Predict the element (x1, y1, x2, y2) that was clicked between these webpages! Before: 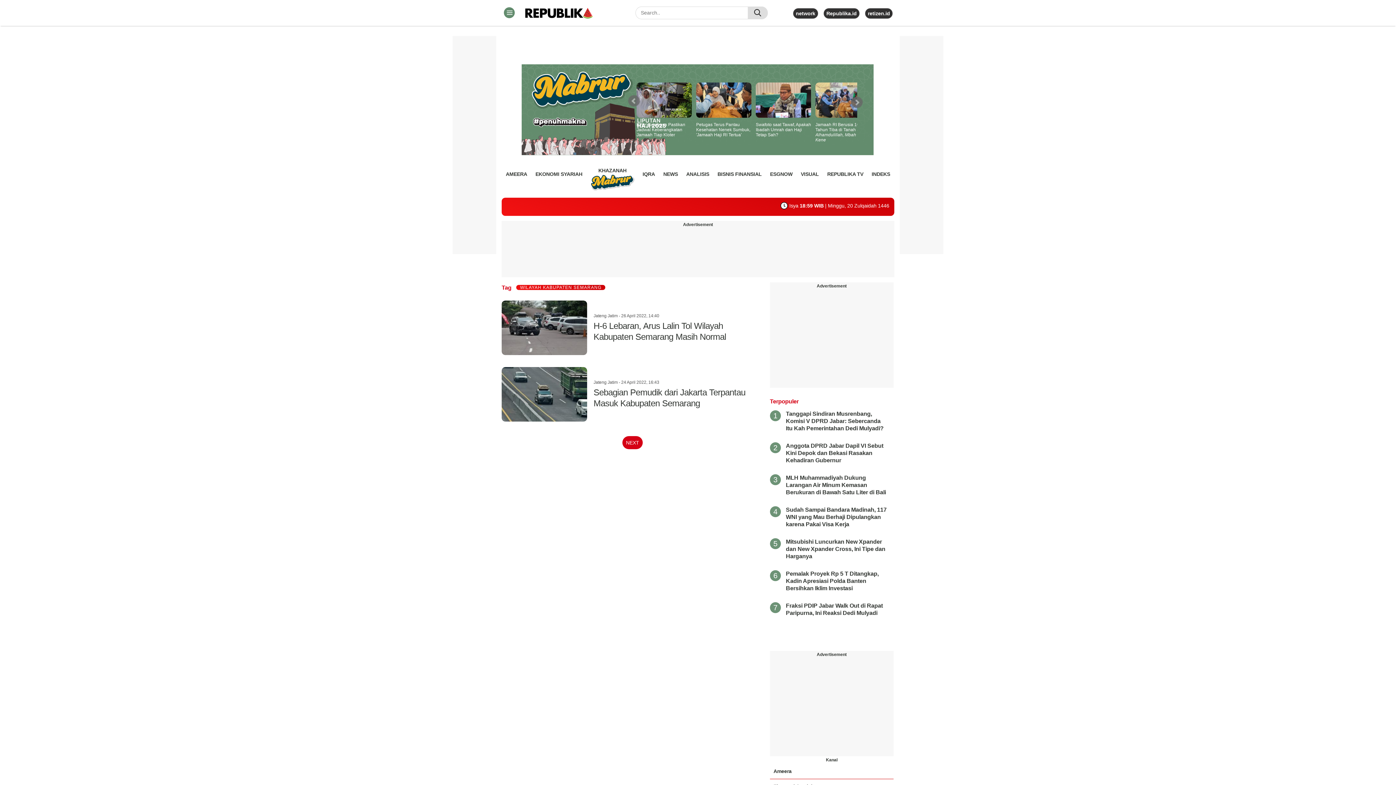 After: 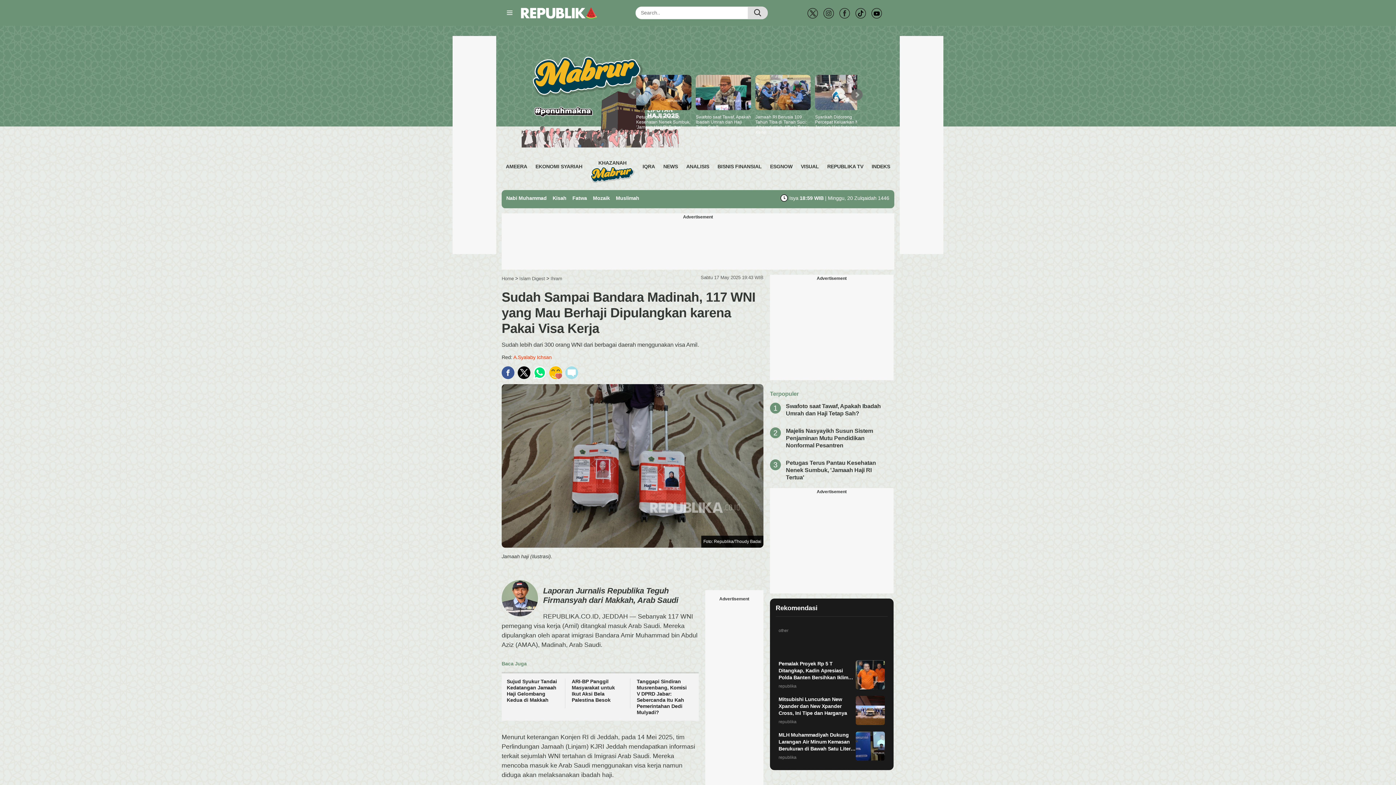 Action: label: Sudah Sampai Bandara Madinah, 117 WNI yang Mau Berhaji Dipulangkan karena Pakai Visa Kerja bbox: (786, 506, 886, 527)